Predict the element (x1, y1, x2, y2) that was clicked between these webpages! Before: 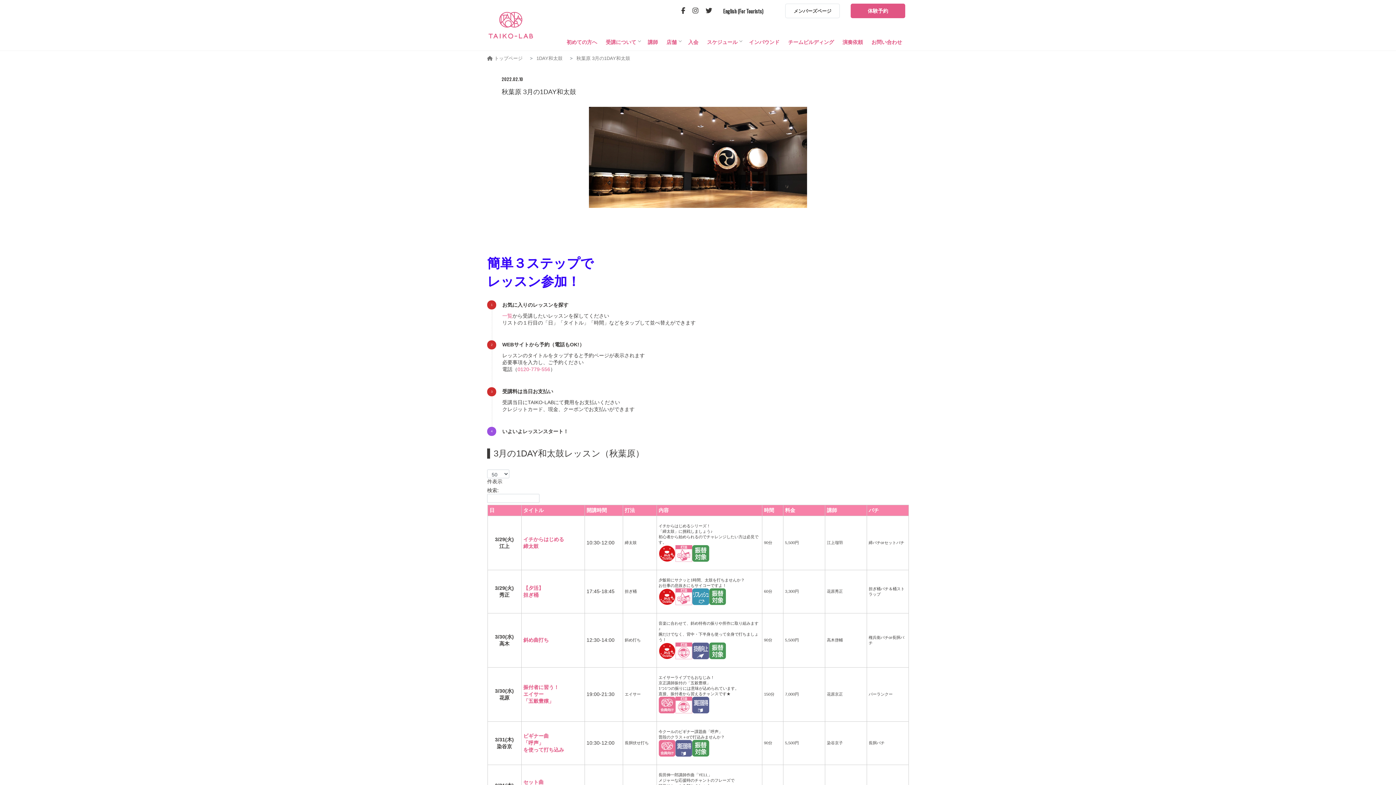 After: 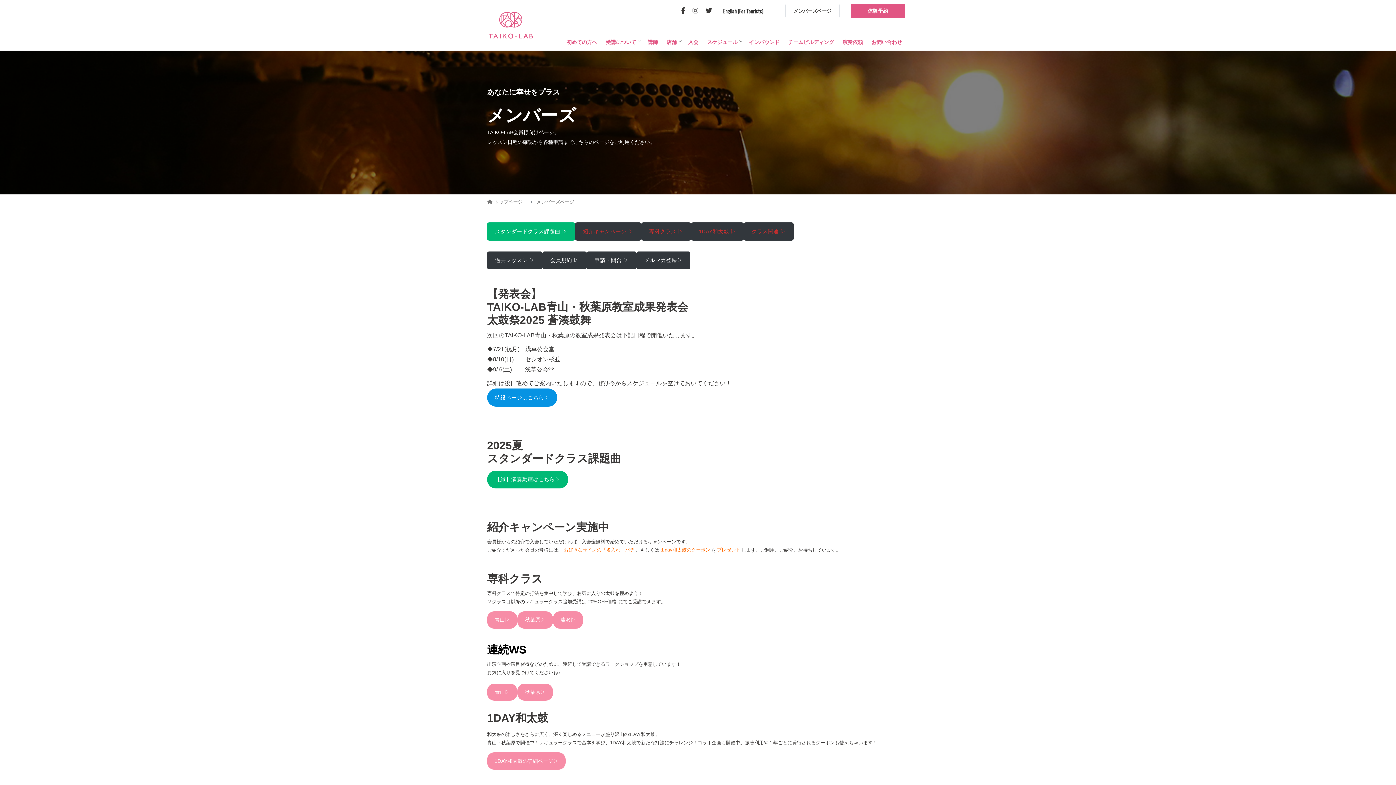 Action: label: メンバーズページ bbox: (785, 3, 840, 18)